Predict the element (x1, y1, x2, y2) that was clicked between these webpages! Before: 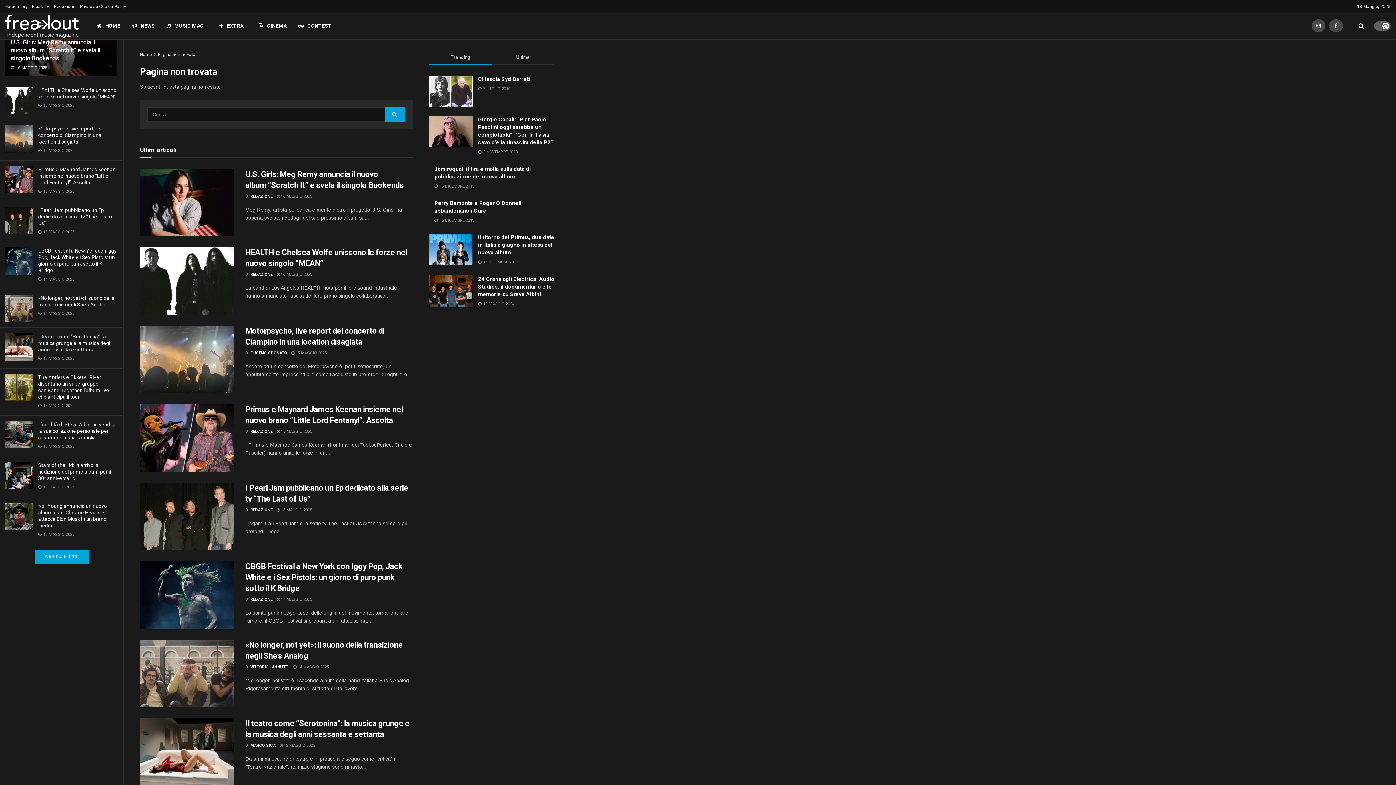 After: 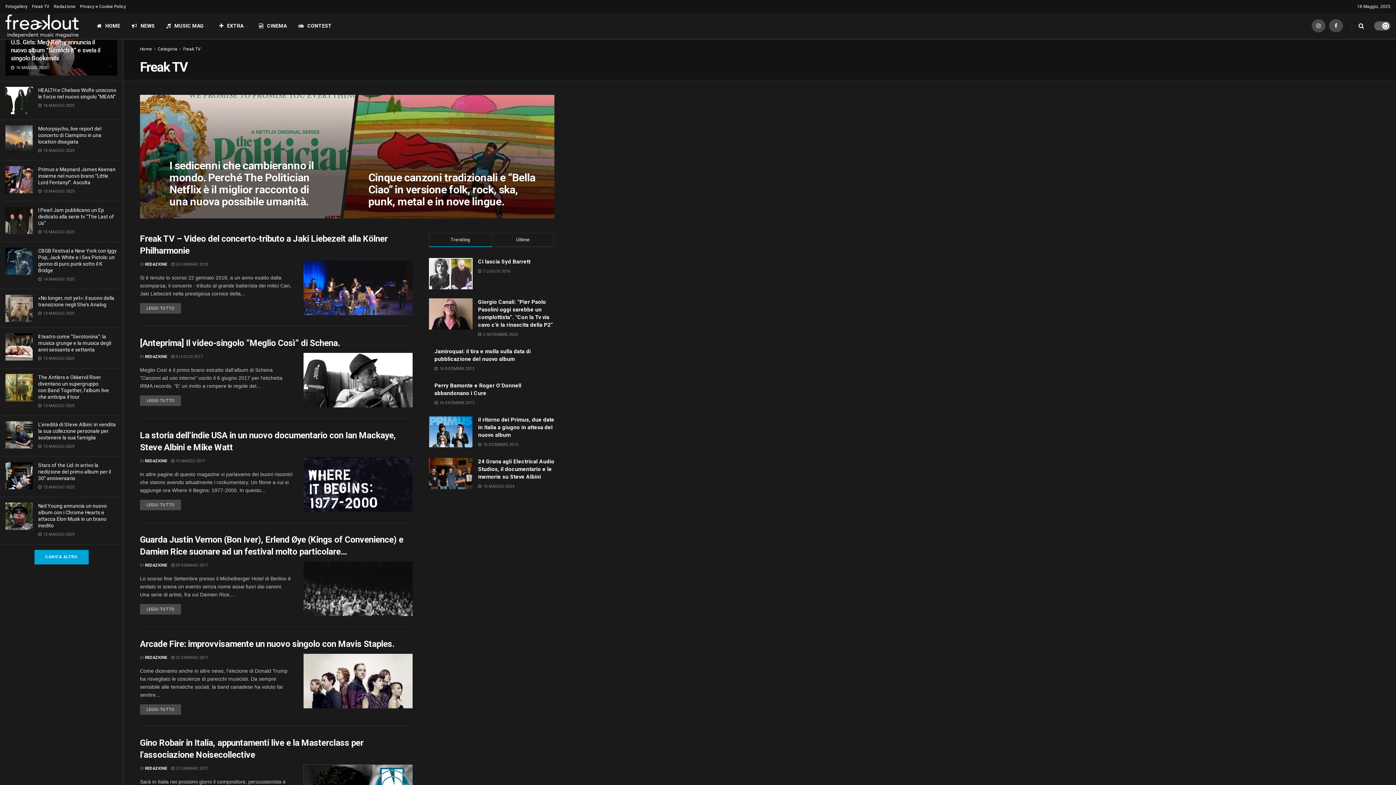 Action: label: Freak TV bbox: (32, 0, 49, 13)